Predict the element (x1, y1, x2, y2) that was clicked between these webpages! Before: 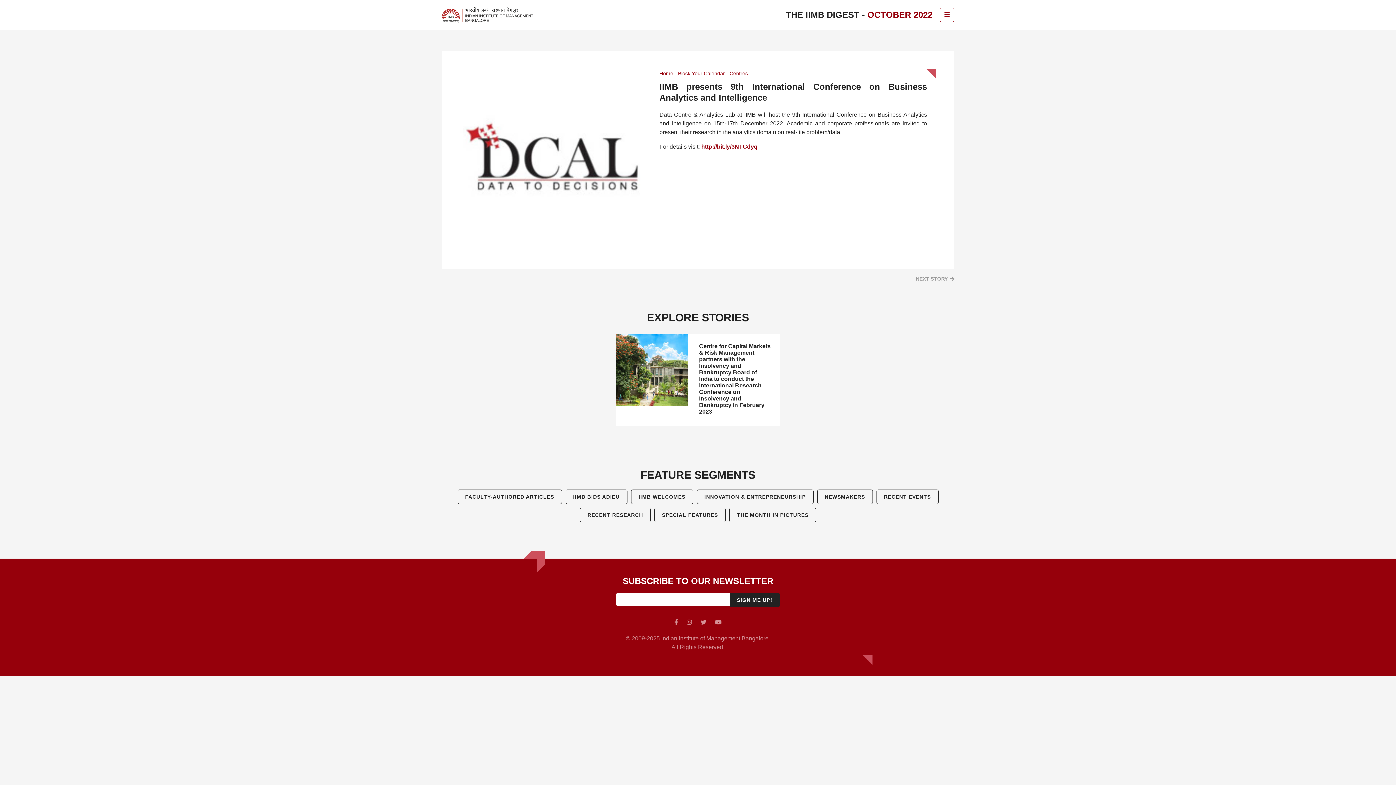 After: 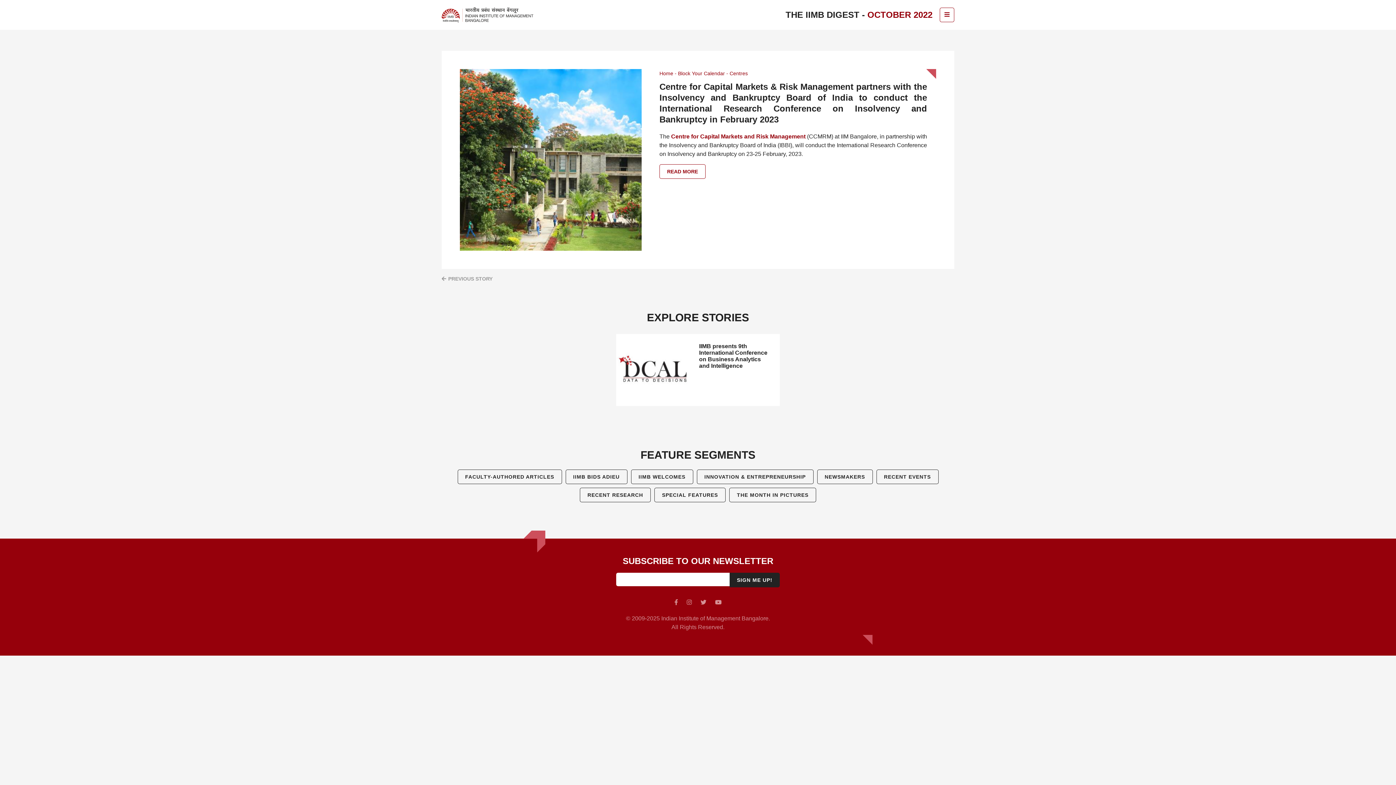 Action: label: NEXT STORY bbox: (909, 274, 954, 283)